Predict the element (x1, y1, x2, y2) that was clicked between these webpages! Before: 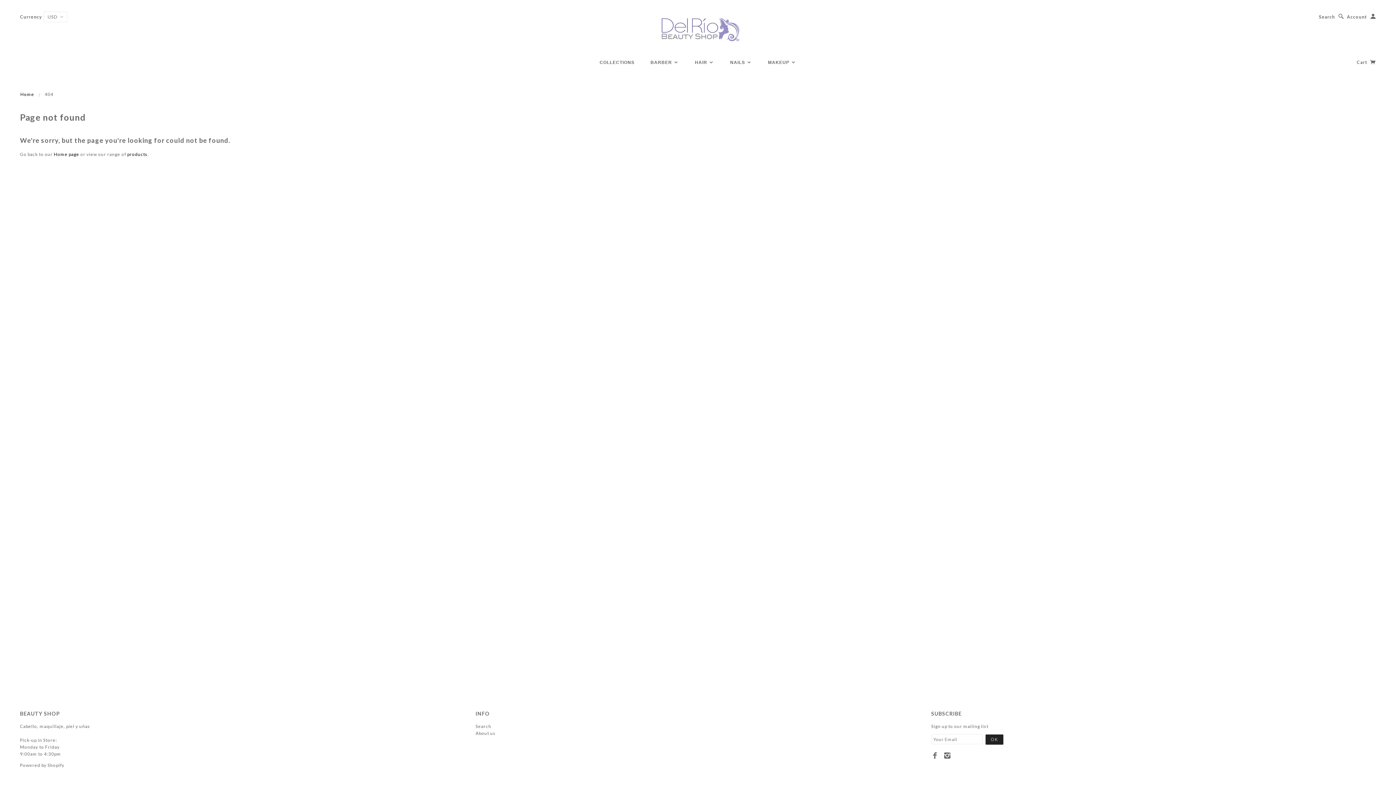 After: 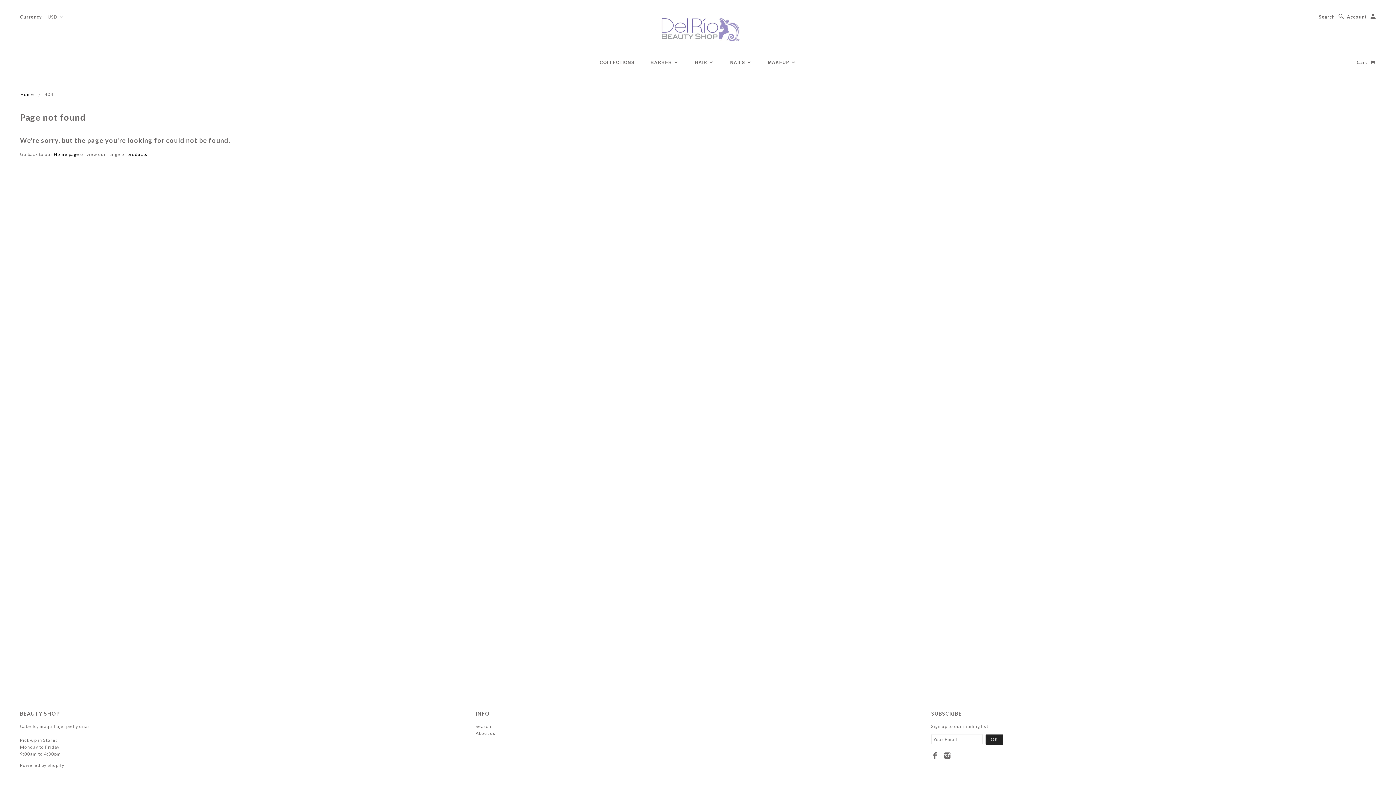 Action: bbox: (943, 752, 951, 759)